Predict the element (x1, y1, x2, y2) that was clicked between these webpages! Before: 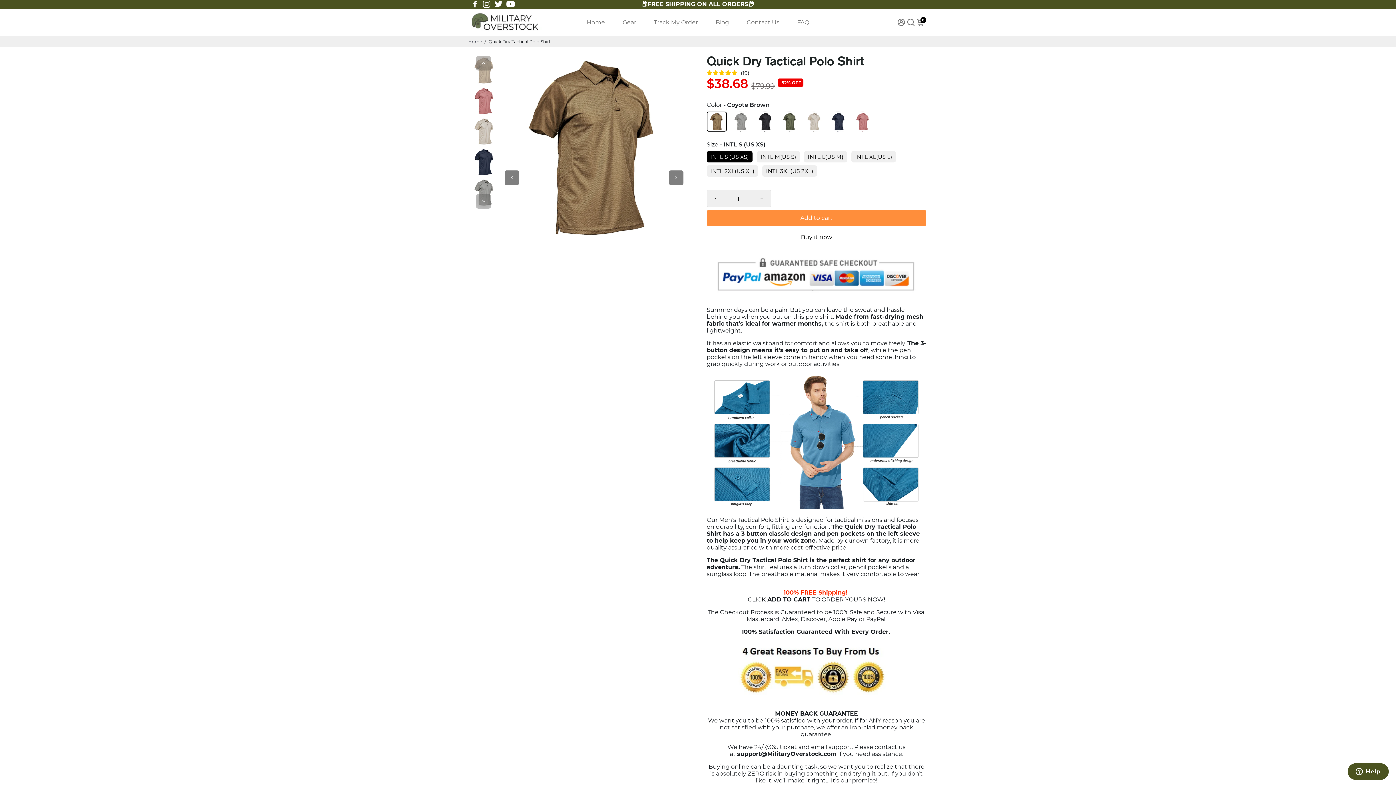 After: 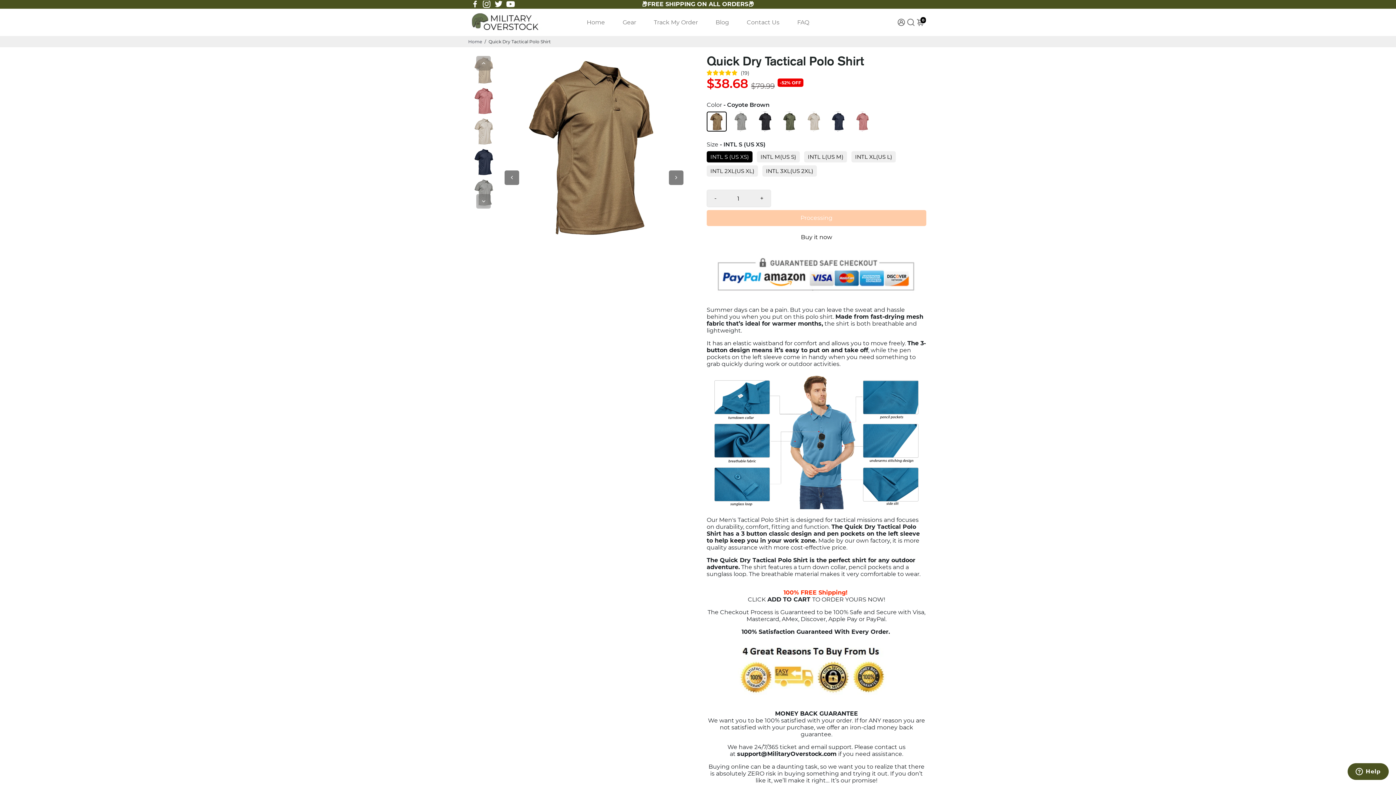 Action: bbox: (706, 210, 926, 226) label: Add to cart